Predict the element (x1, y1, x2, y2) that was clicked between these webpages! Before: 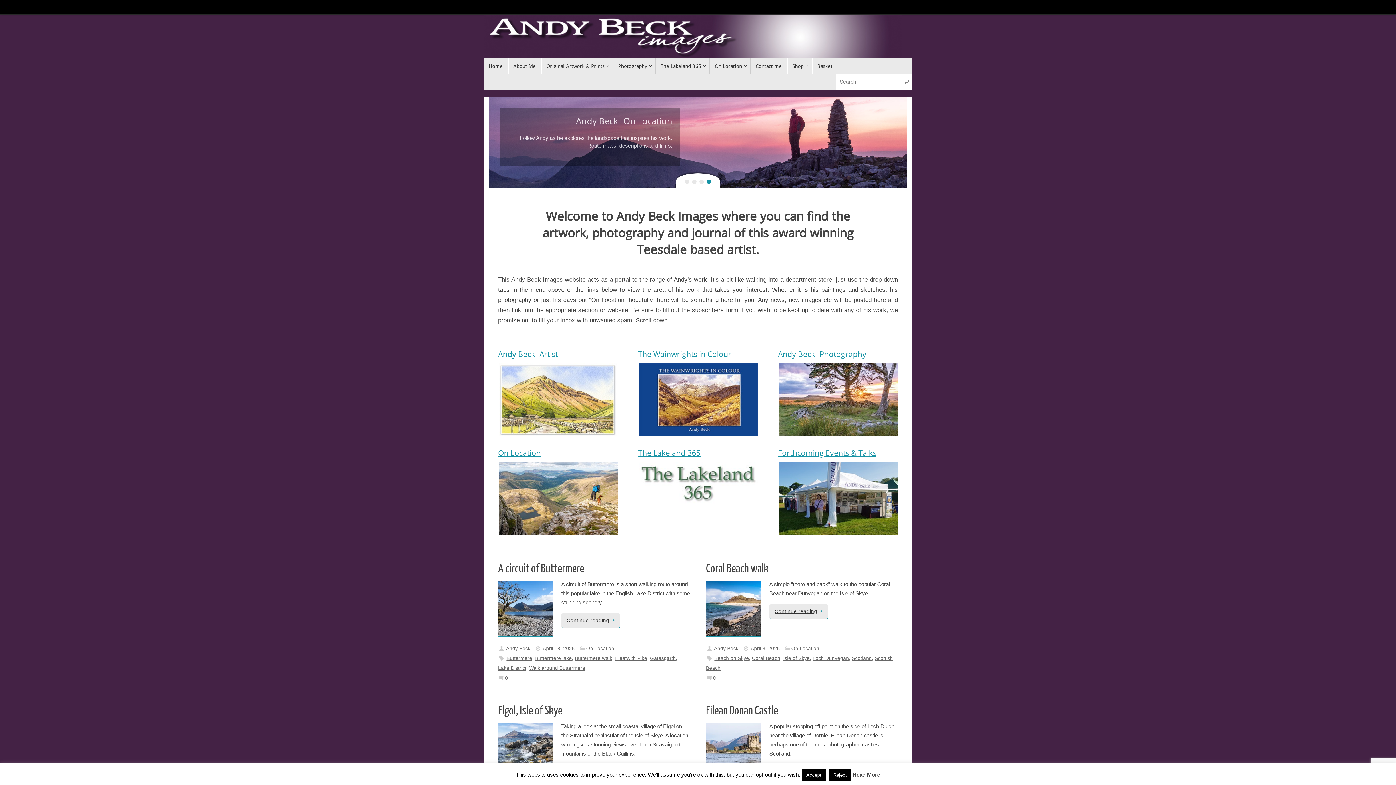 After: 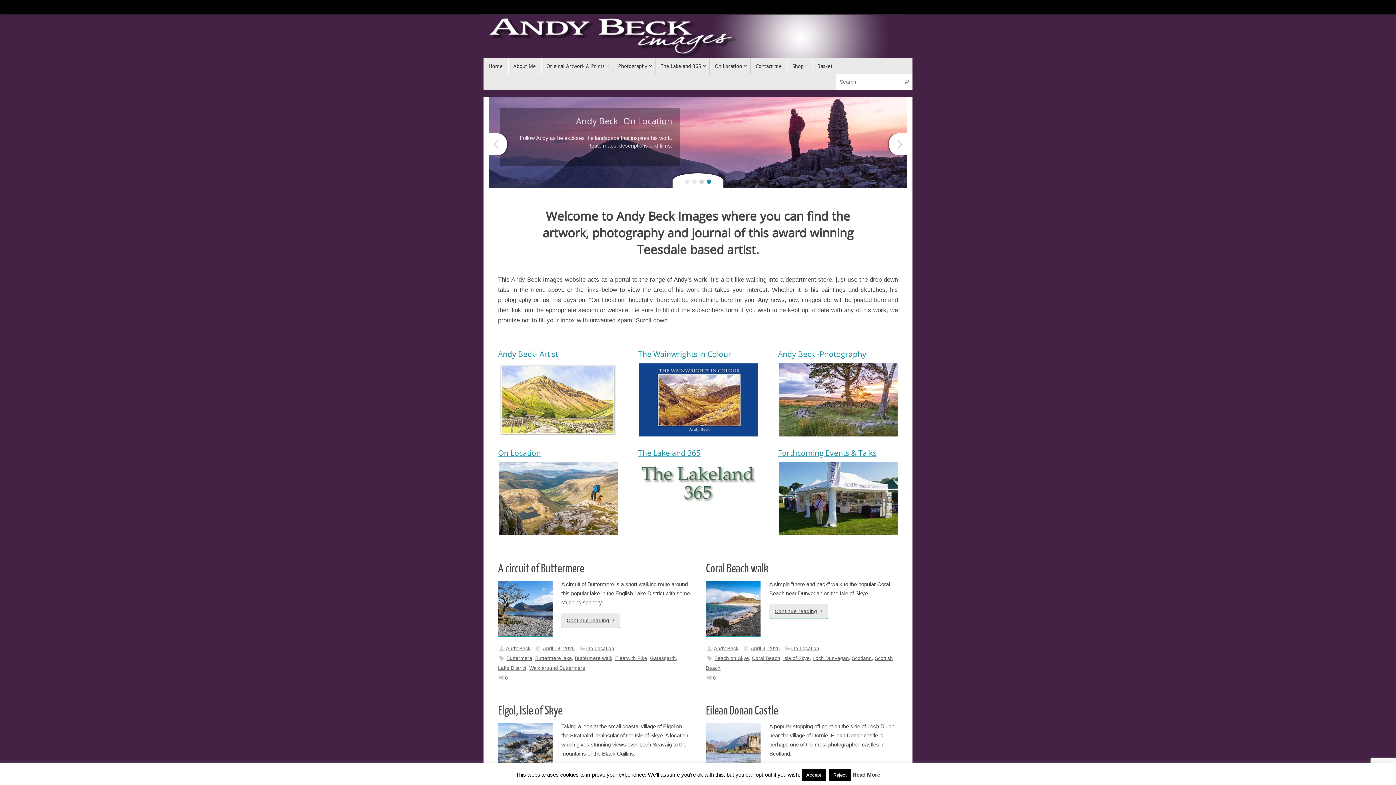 Action: bbox: (699, 179, 704, 183) label: 3